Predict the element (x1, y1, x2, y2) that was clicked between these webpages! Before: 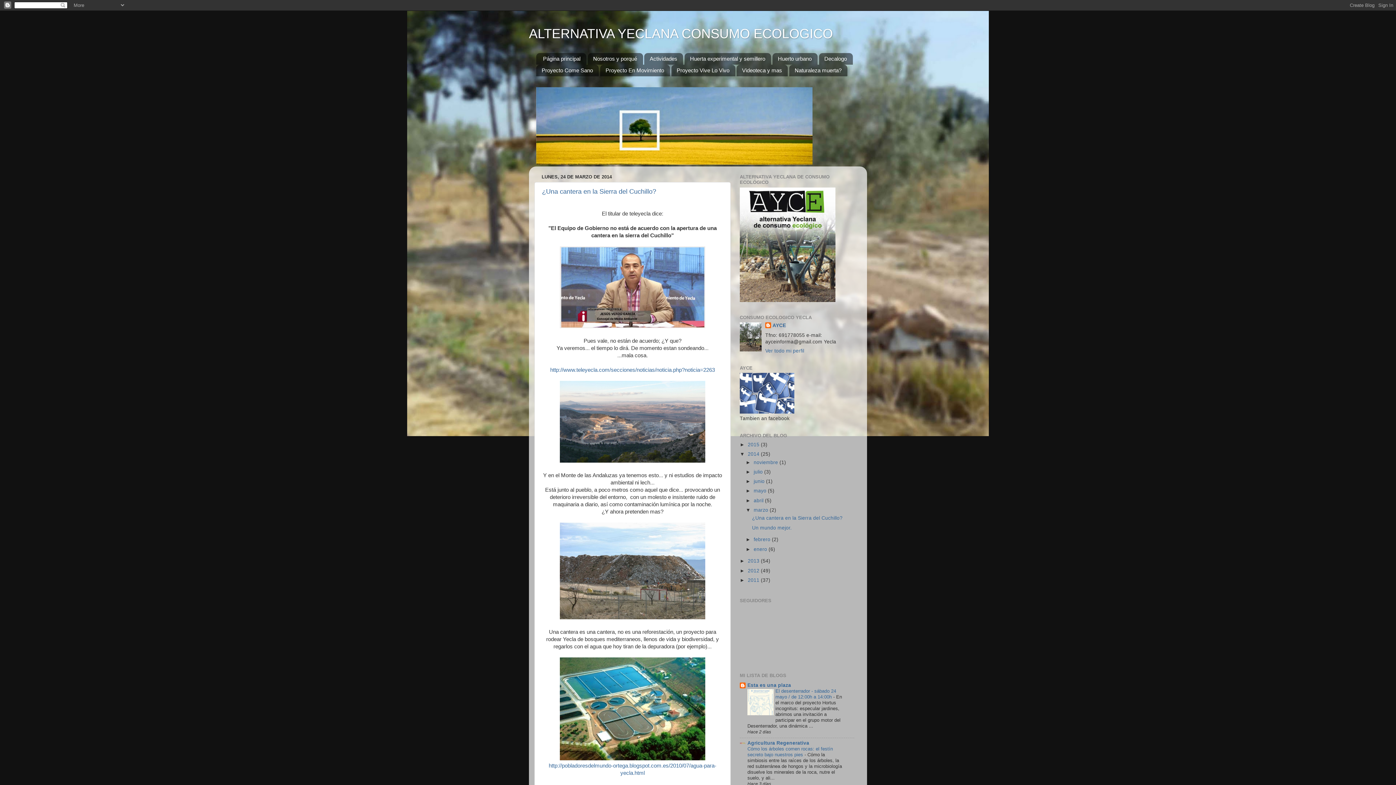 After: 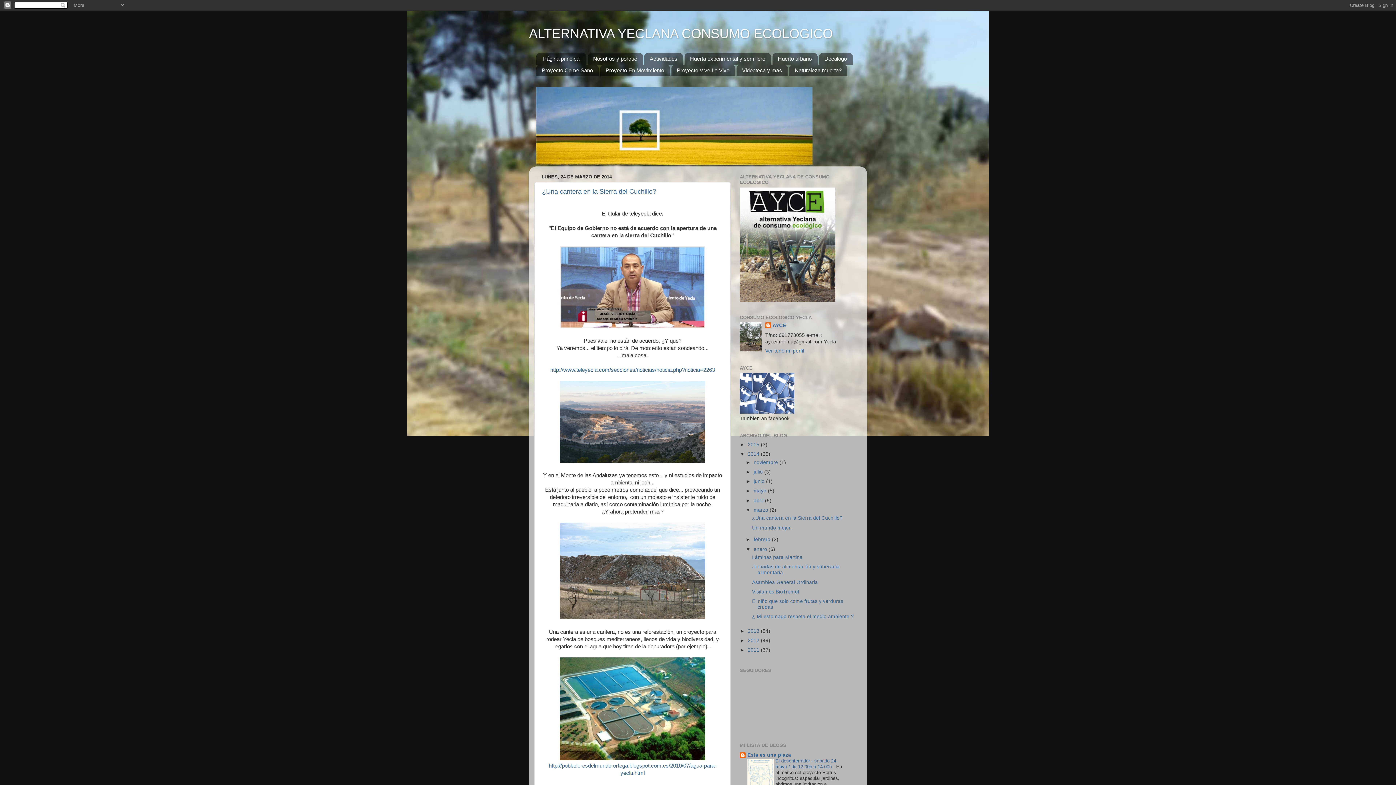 Action: bbox: (745, 546, 753, 552) label: ►  